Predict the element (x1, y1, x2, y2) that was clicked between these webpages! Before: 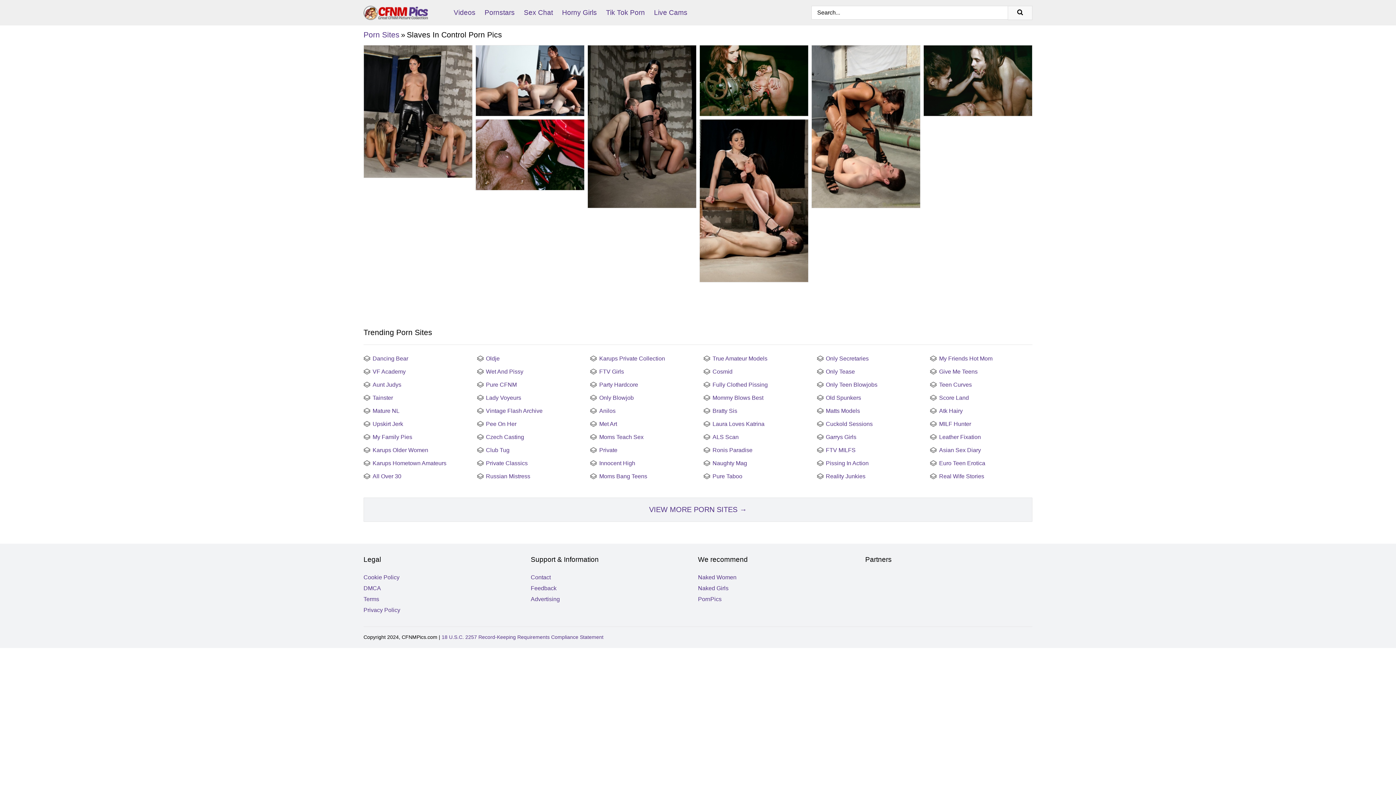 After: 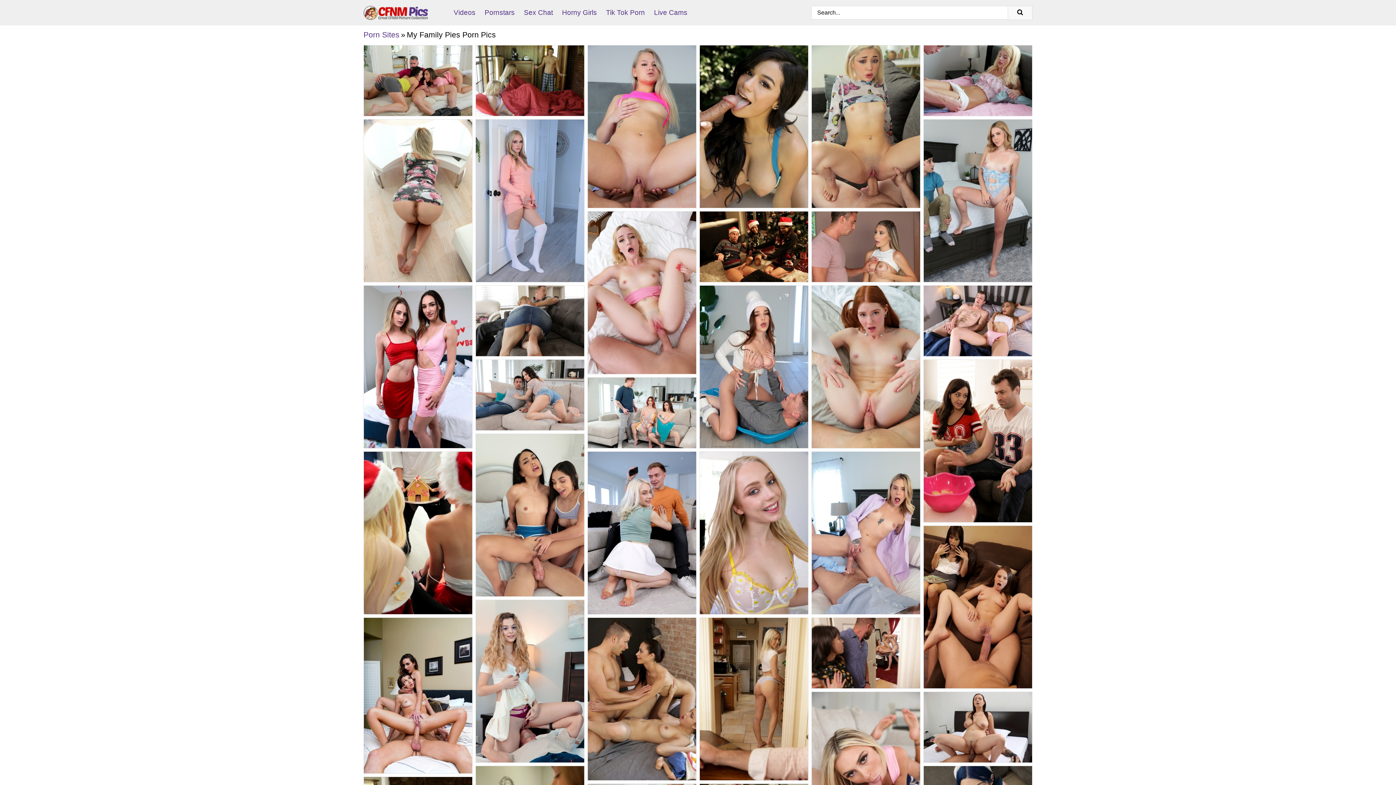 Action: label: My Family Pies bbox: (363, 434, 412, 440)